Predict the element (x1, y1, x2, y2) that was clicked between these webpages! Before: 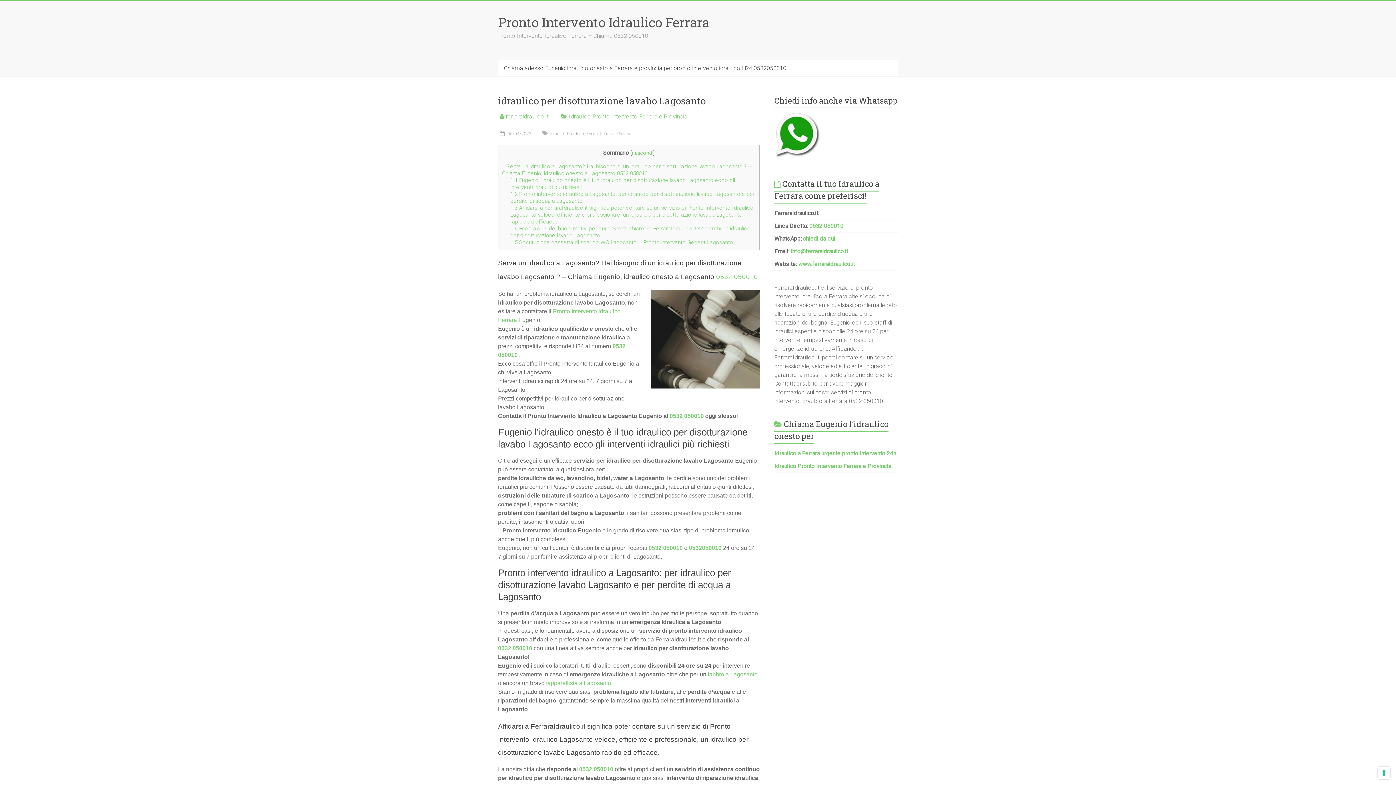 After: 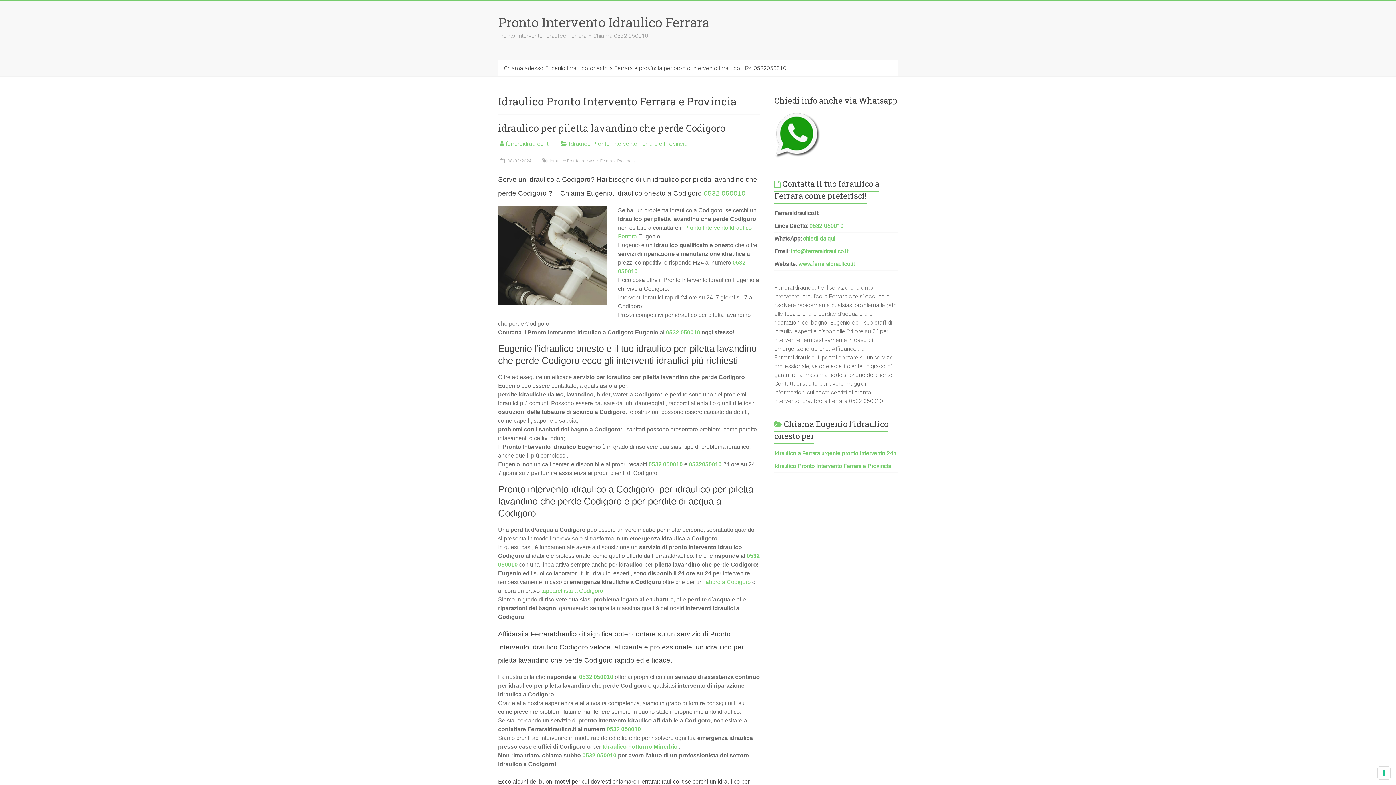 Action: label: Idraulico Pronto Intervento Ferrara e Provincia bbox: (774, 462, 891, 469)